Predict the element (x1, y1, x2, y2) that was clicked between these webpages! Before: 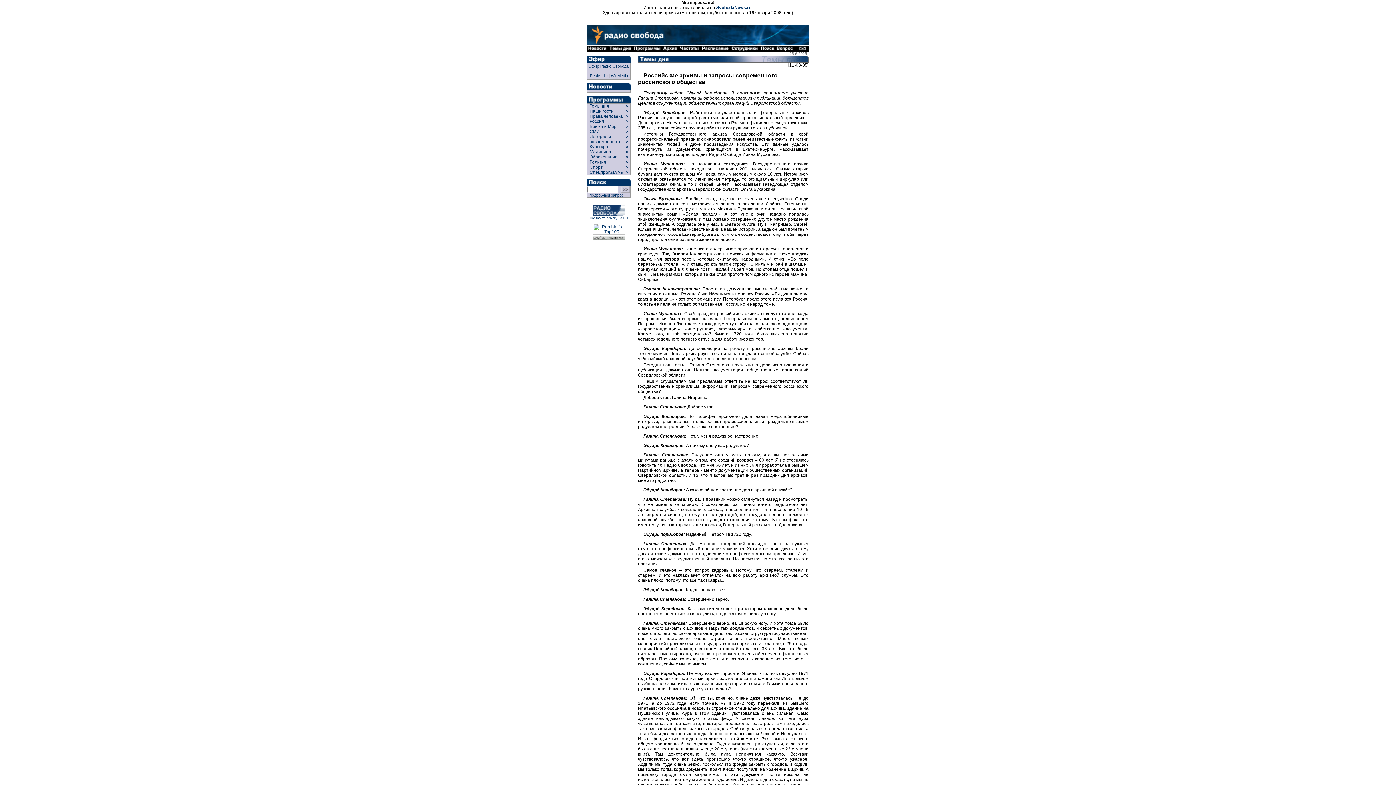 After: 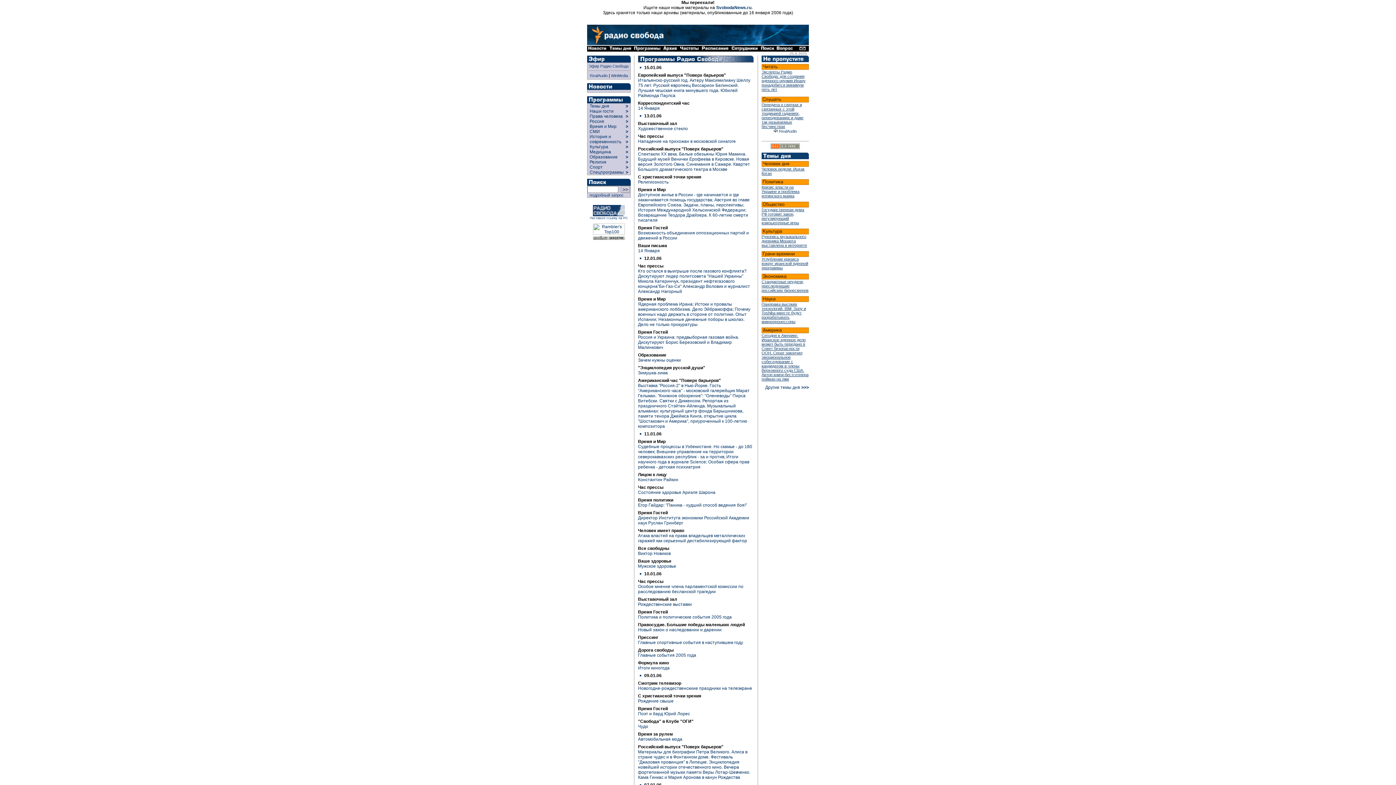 Action: bbox: (633, 47, 662, 52)